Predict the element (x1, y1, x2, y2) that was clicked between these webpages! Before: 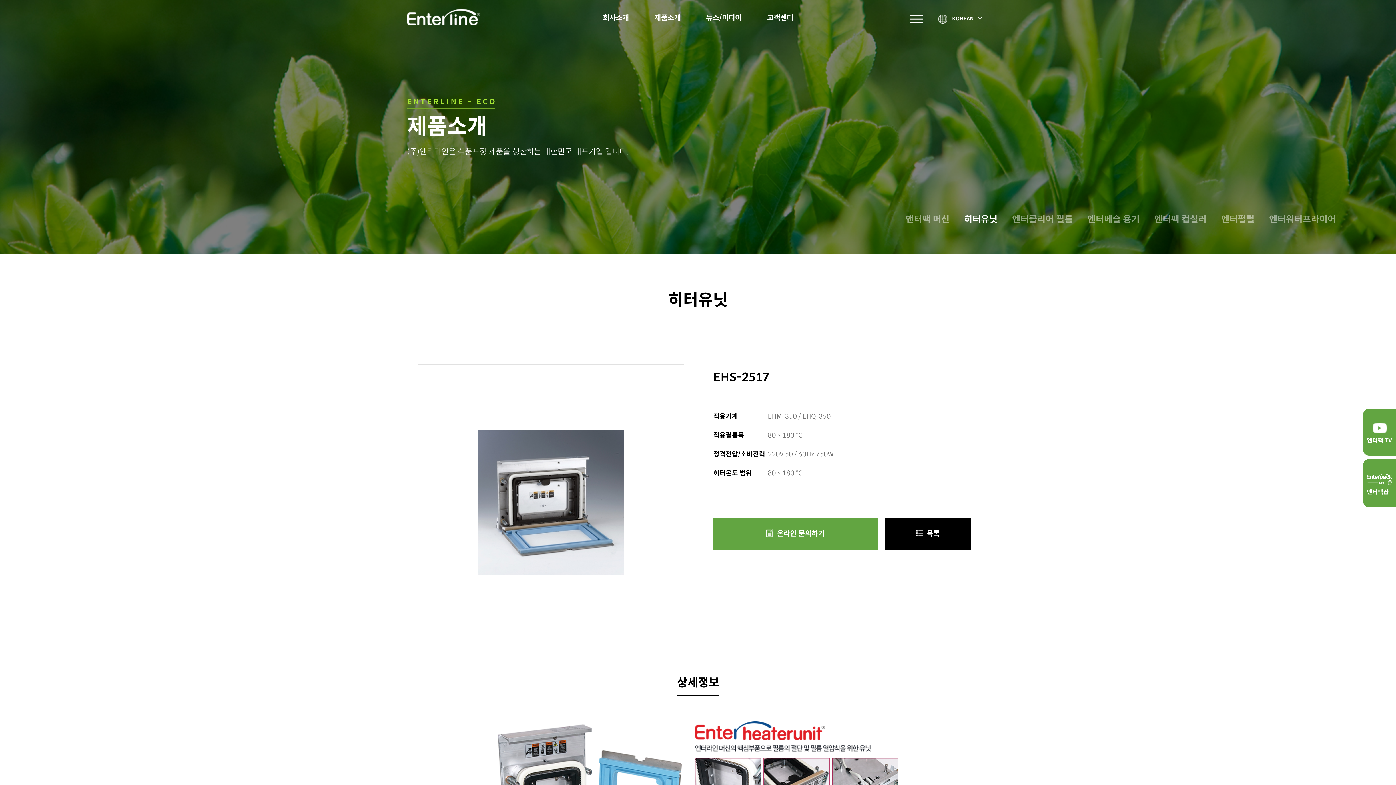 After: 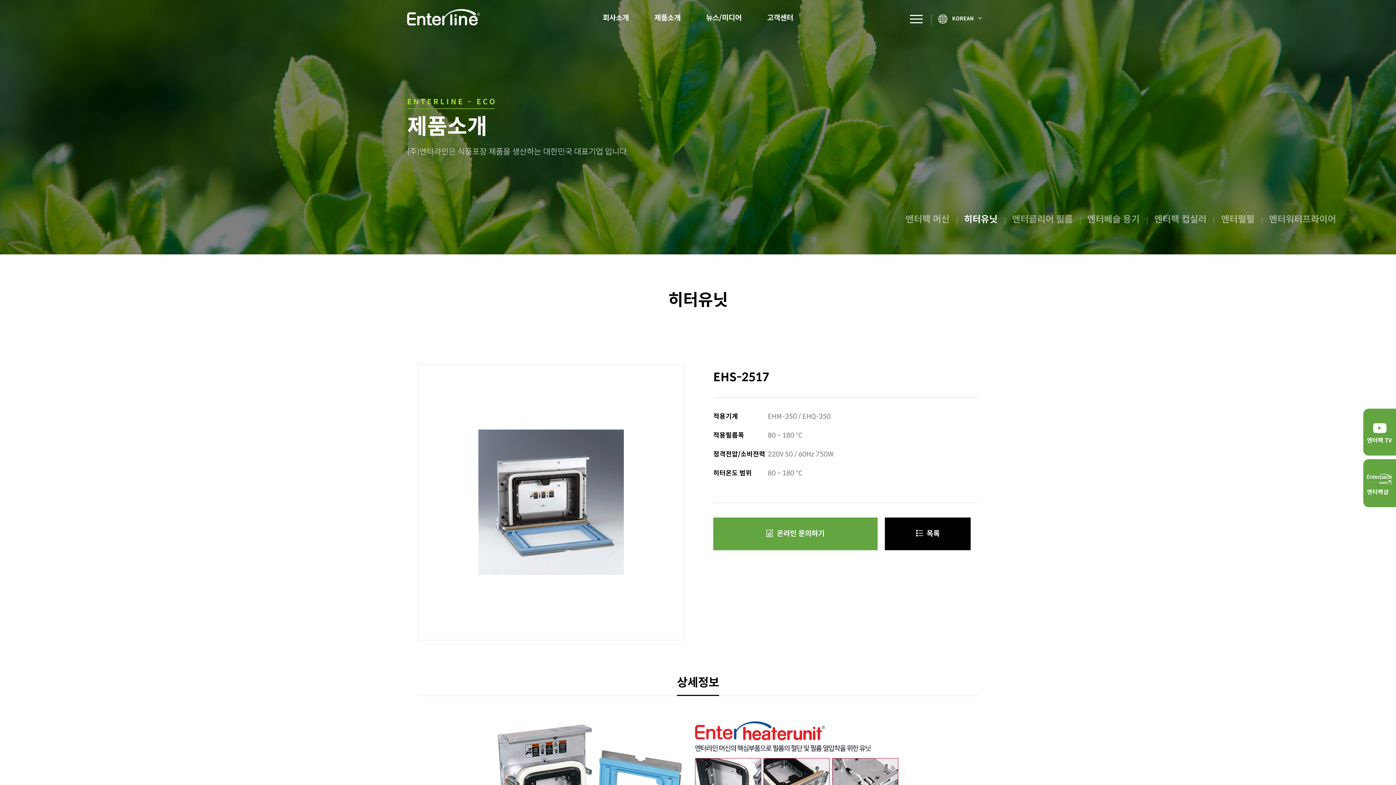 Action: bbox: (478, 499, 624, 504)